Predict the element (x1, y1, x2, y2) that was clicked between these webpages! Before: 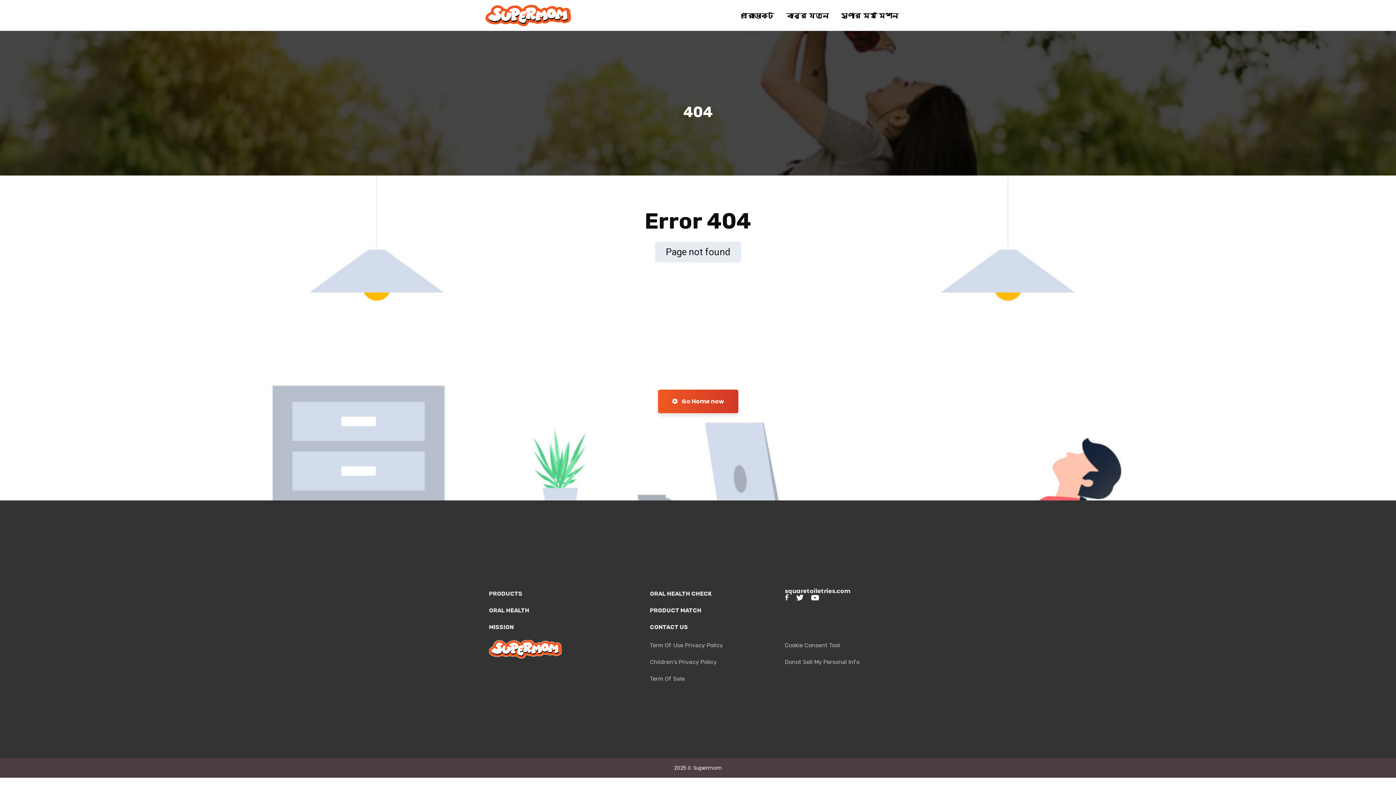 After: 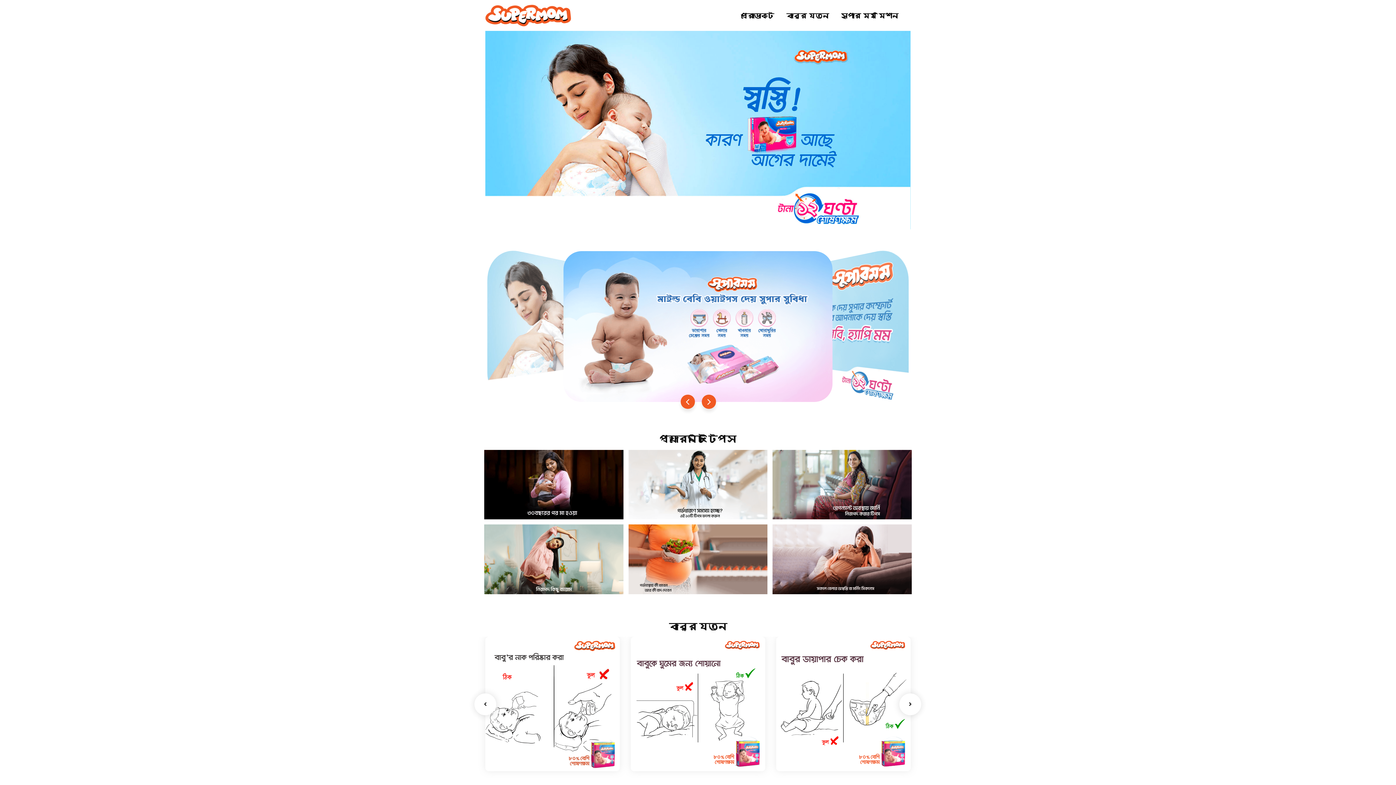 Action: bbox: (658, 389, 738, 413) label:  Go Home now